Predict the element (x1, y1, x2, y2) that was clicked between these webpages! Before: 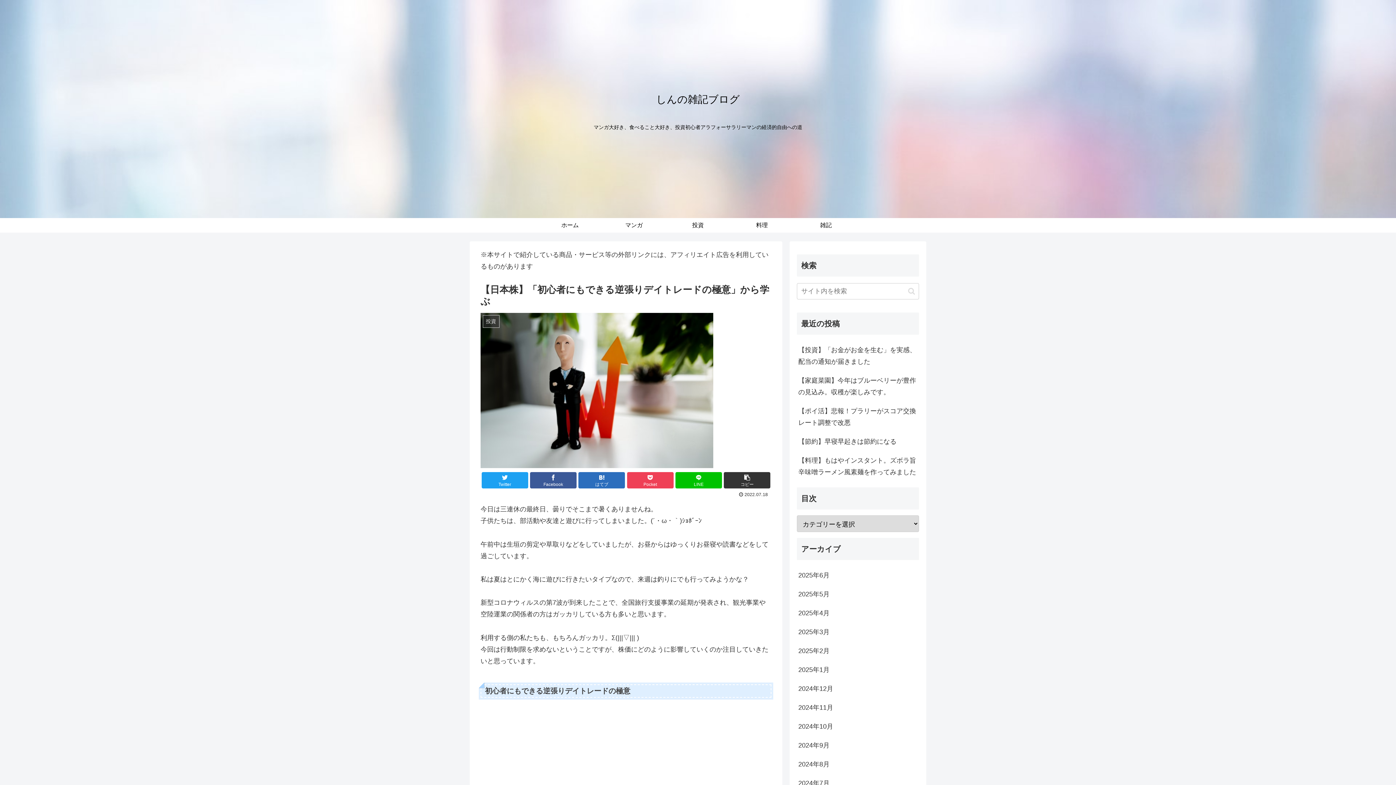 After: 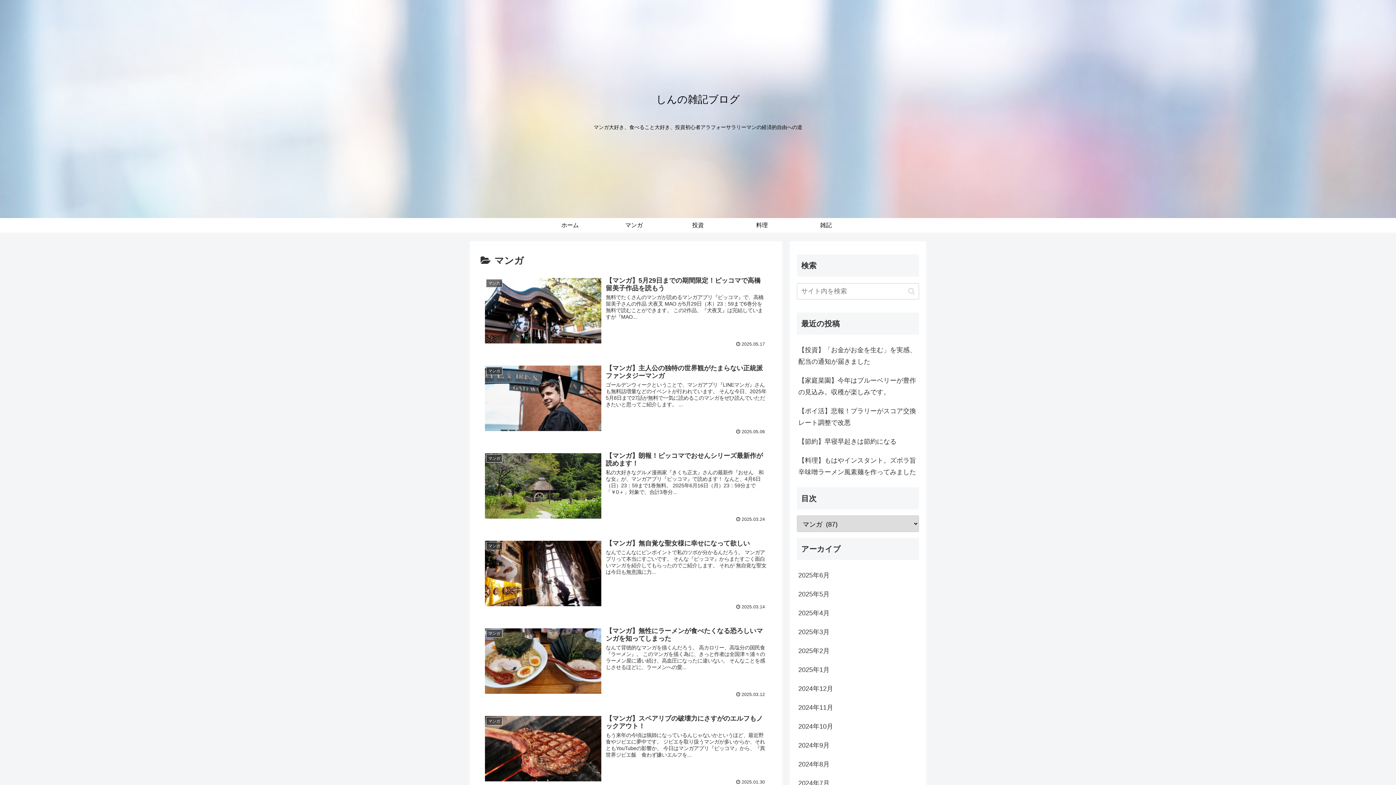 Action: bbox: (602, 218, 666, 232) label: マンガ